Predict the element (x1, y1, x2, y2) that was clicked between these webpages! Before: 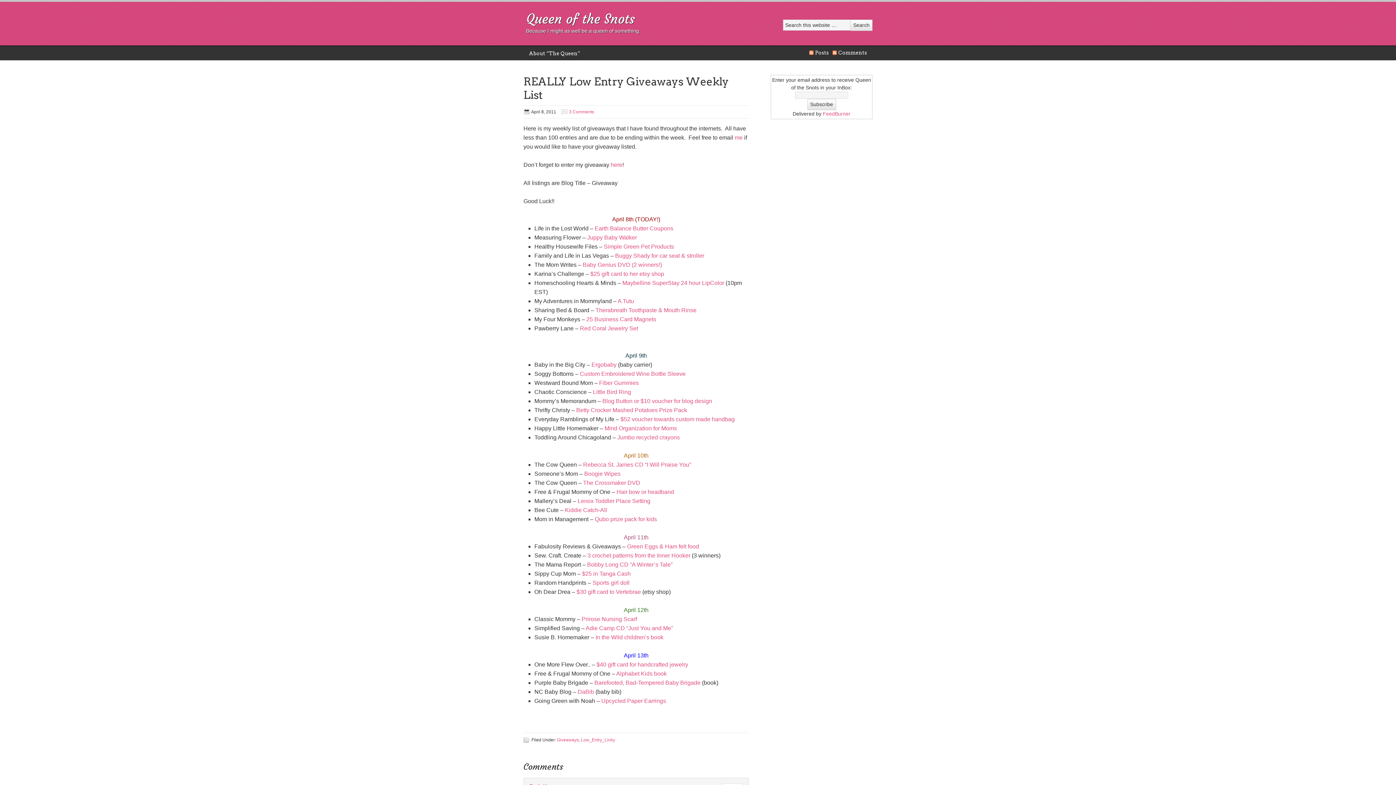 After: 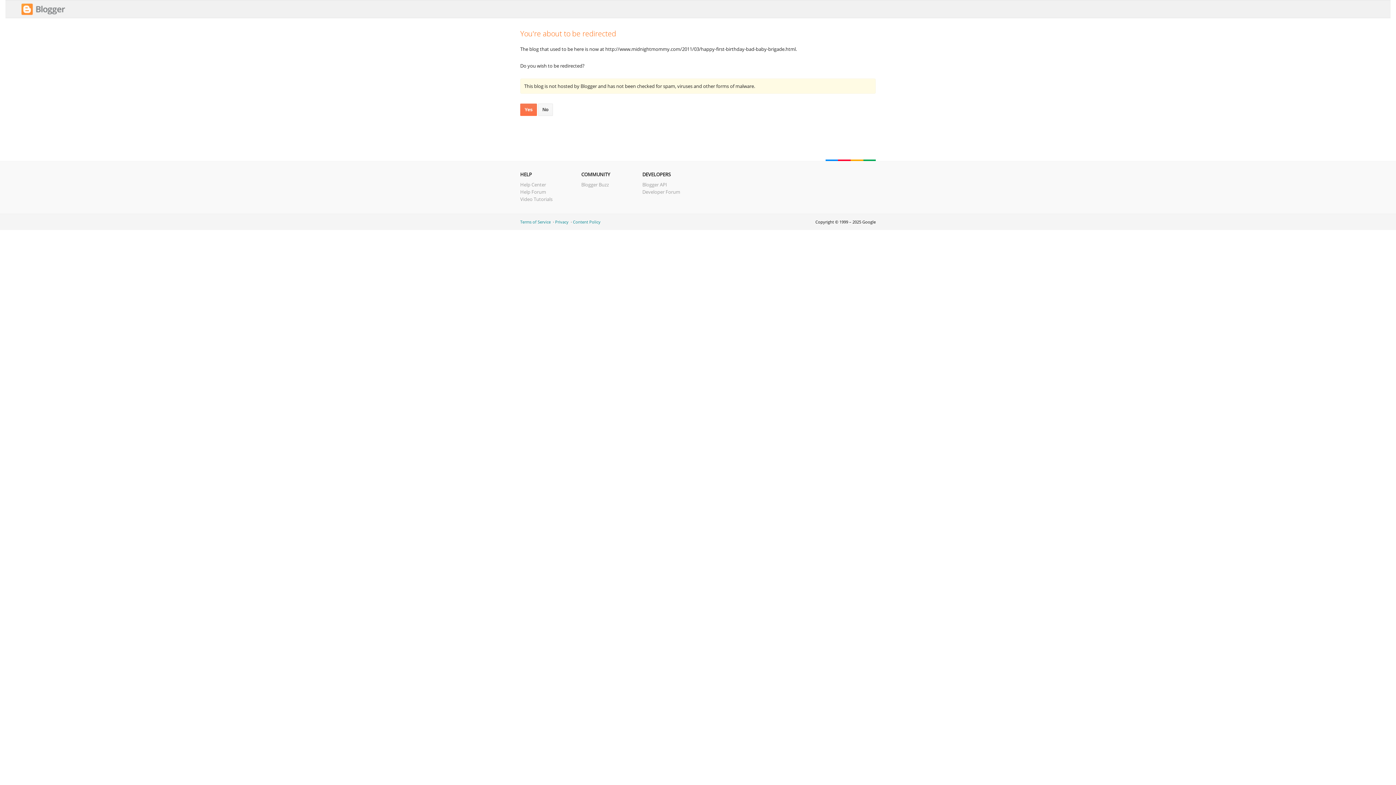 Action: bbox: (594, 680, 700, 686) label: Barefooted, Bad-Tempered Baby Brigade